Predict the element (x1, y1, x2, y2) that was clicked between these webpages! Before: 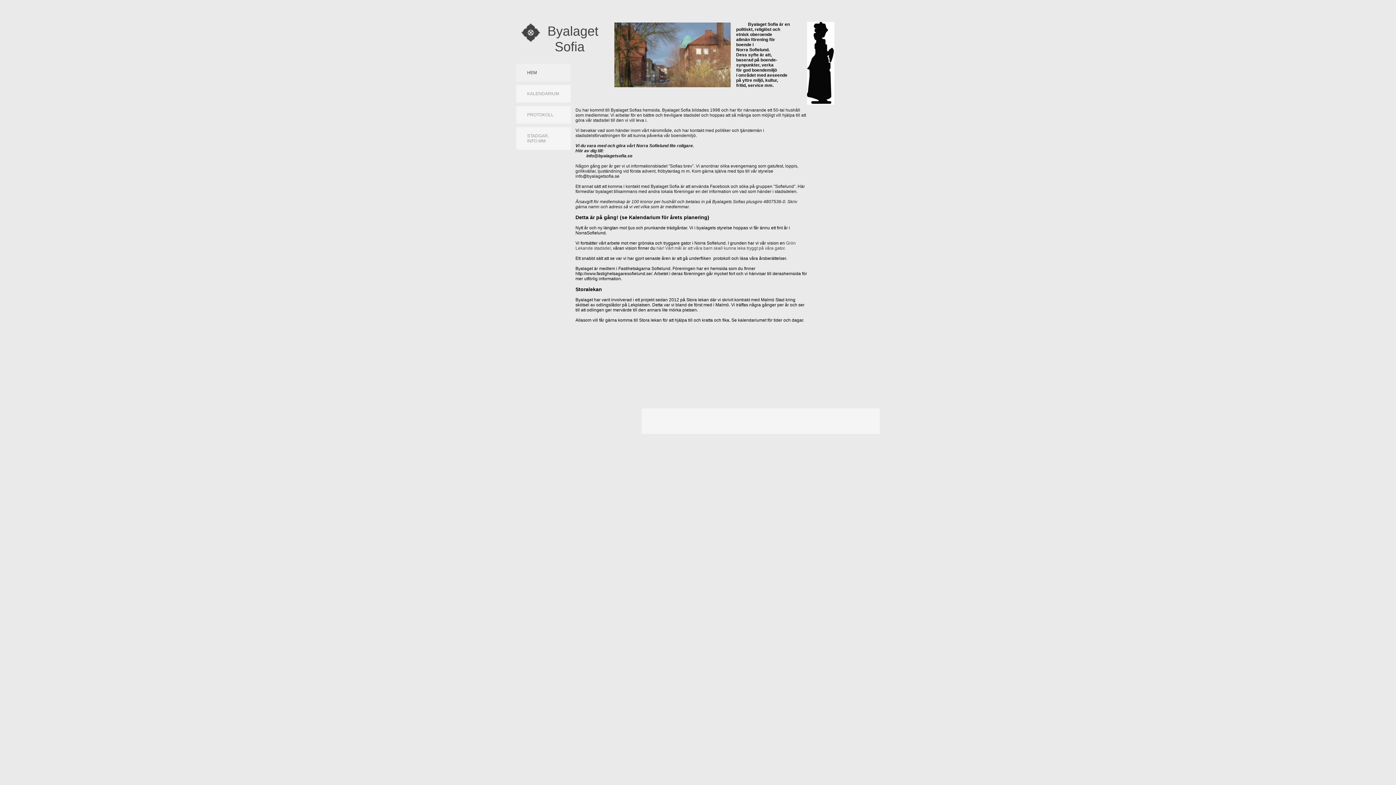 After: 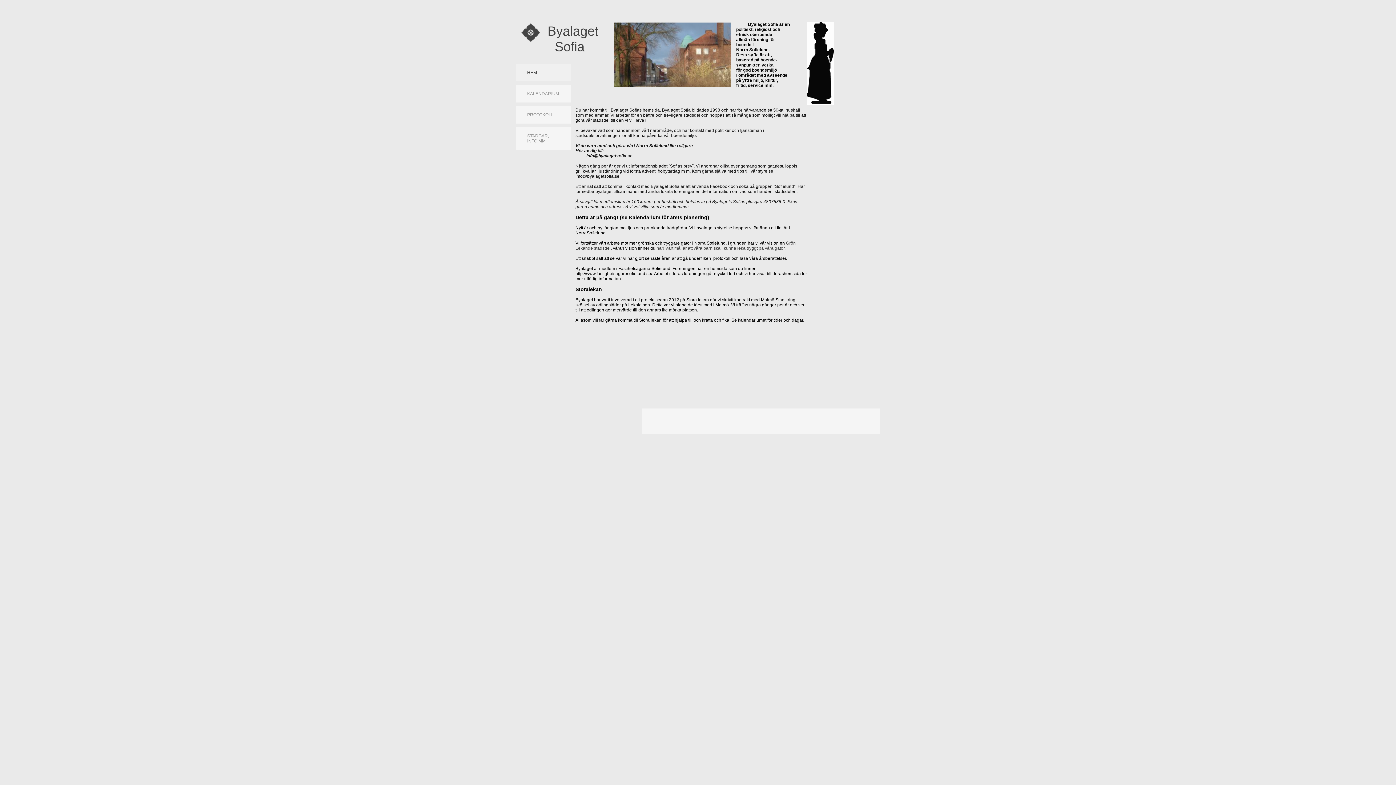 Action: label: här! Vårt mål är att våra barn skall kunna leka tryggt på våra gator. bbox: (656, 245, 785, 250)